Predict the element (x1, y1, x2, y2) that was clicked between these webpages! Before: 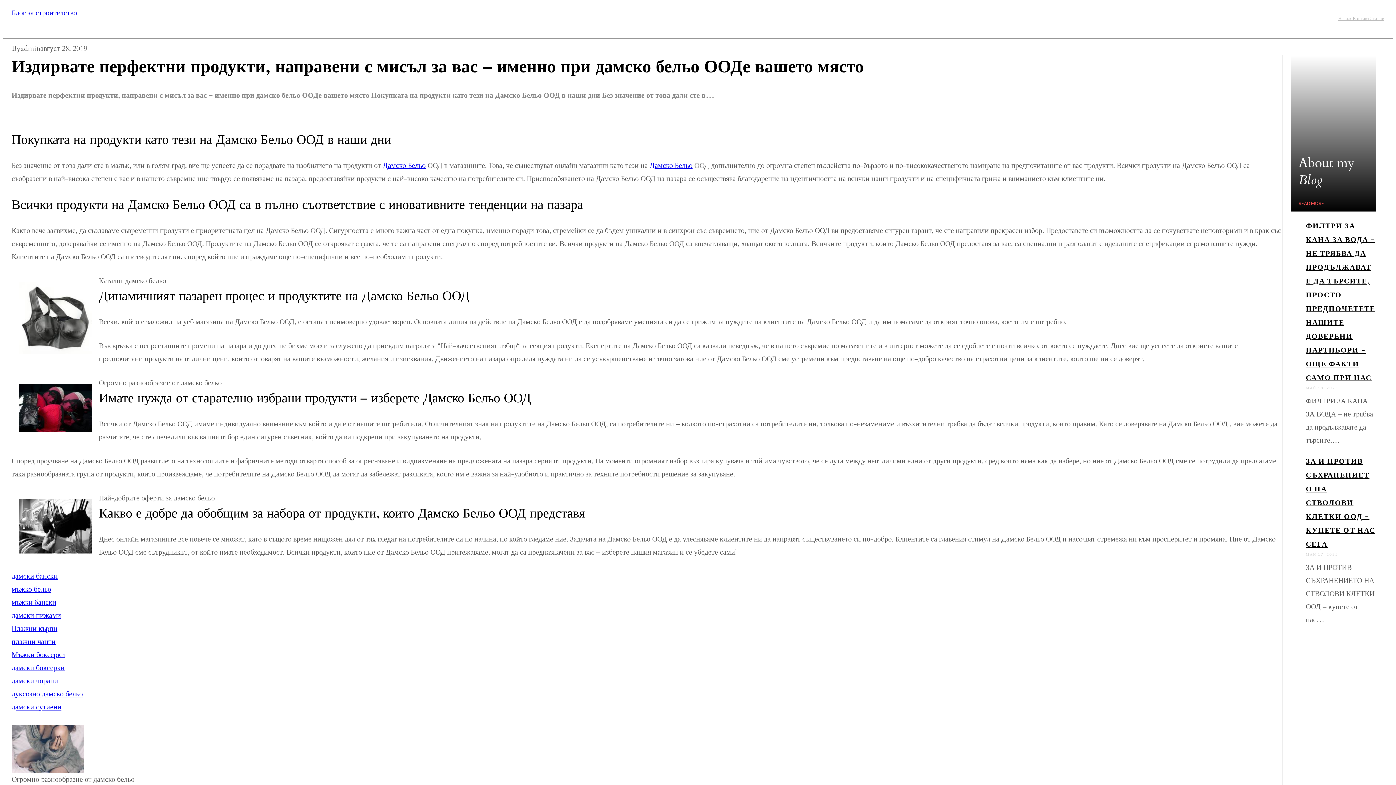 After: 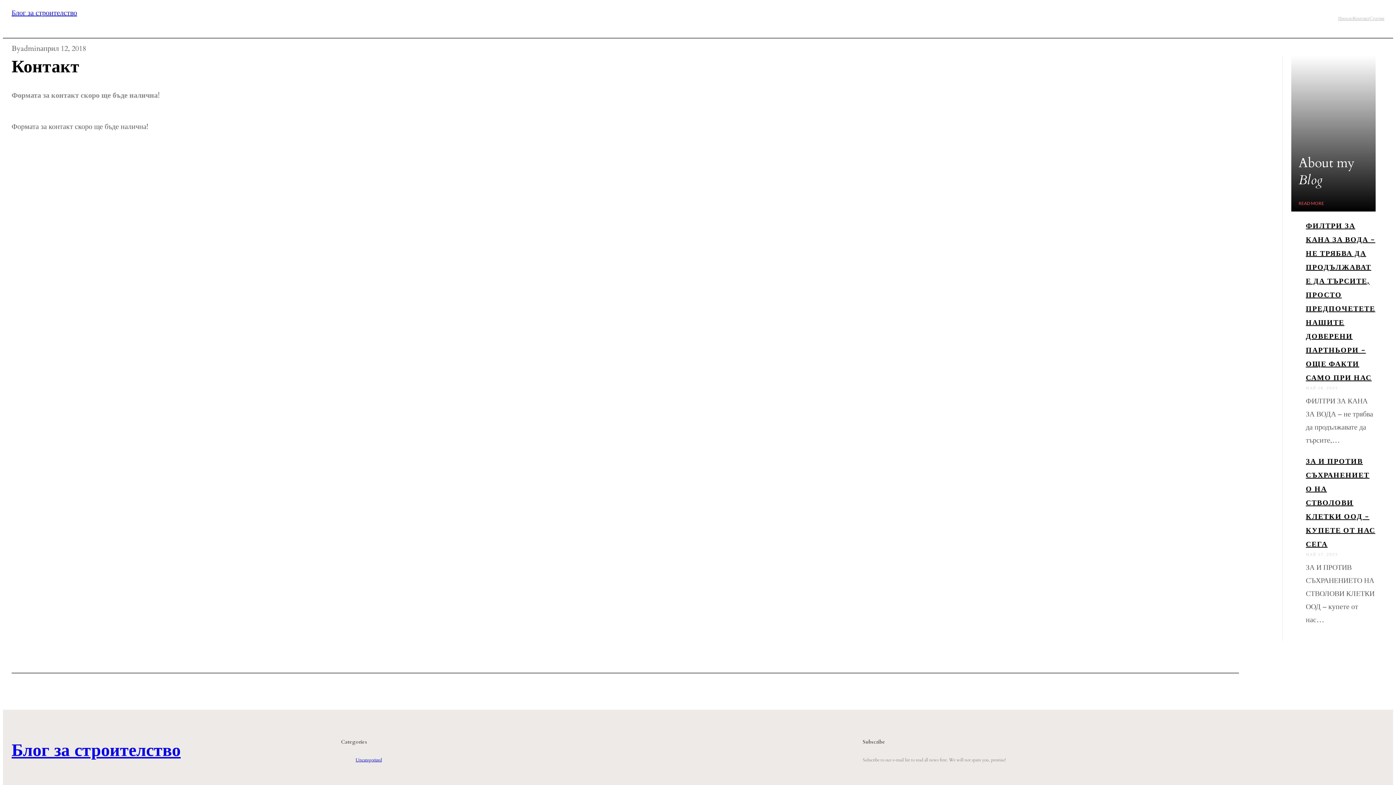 Action: bbox: (1353, 14, 1369, 22) label: Контакт